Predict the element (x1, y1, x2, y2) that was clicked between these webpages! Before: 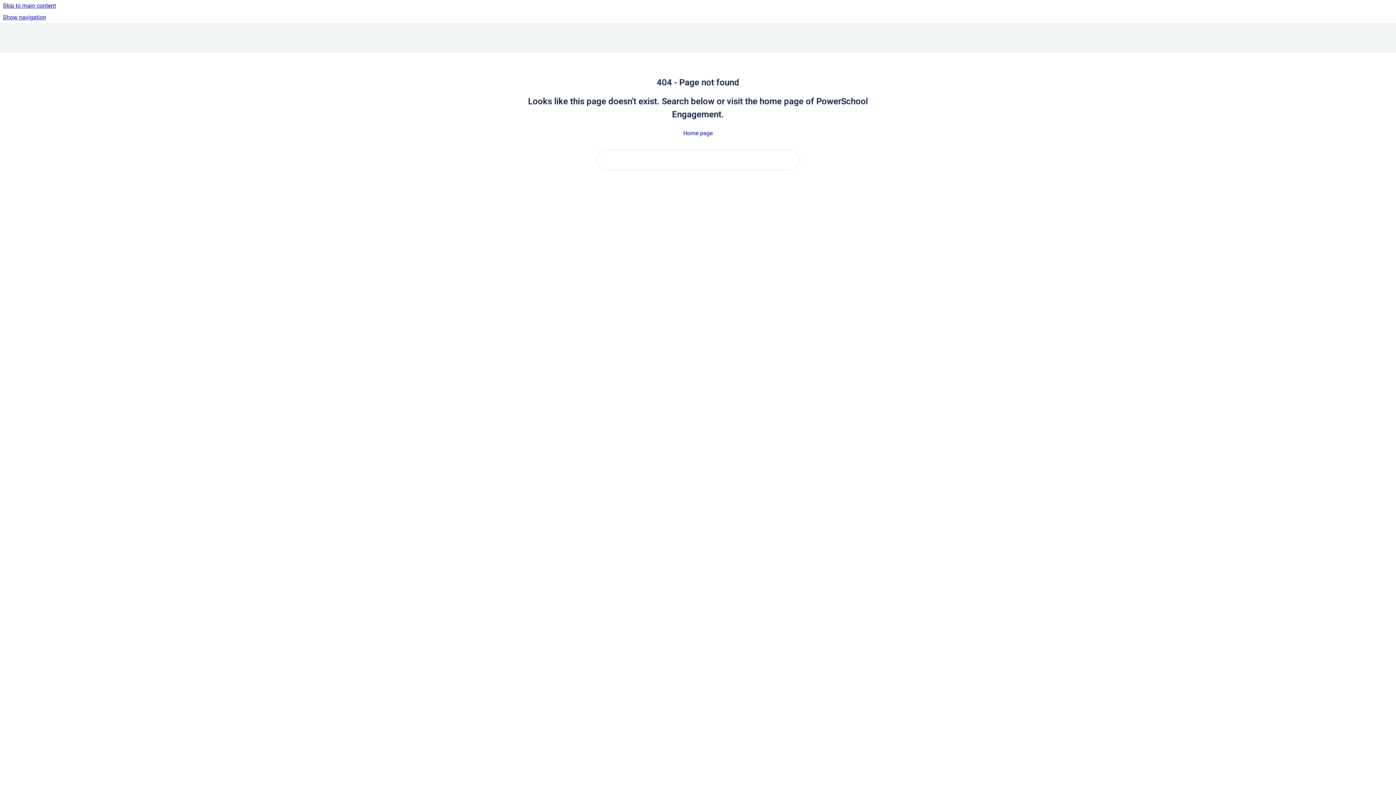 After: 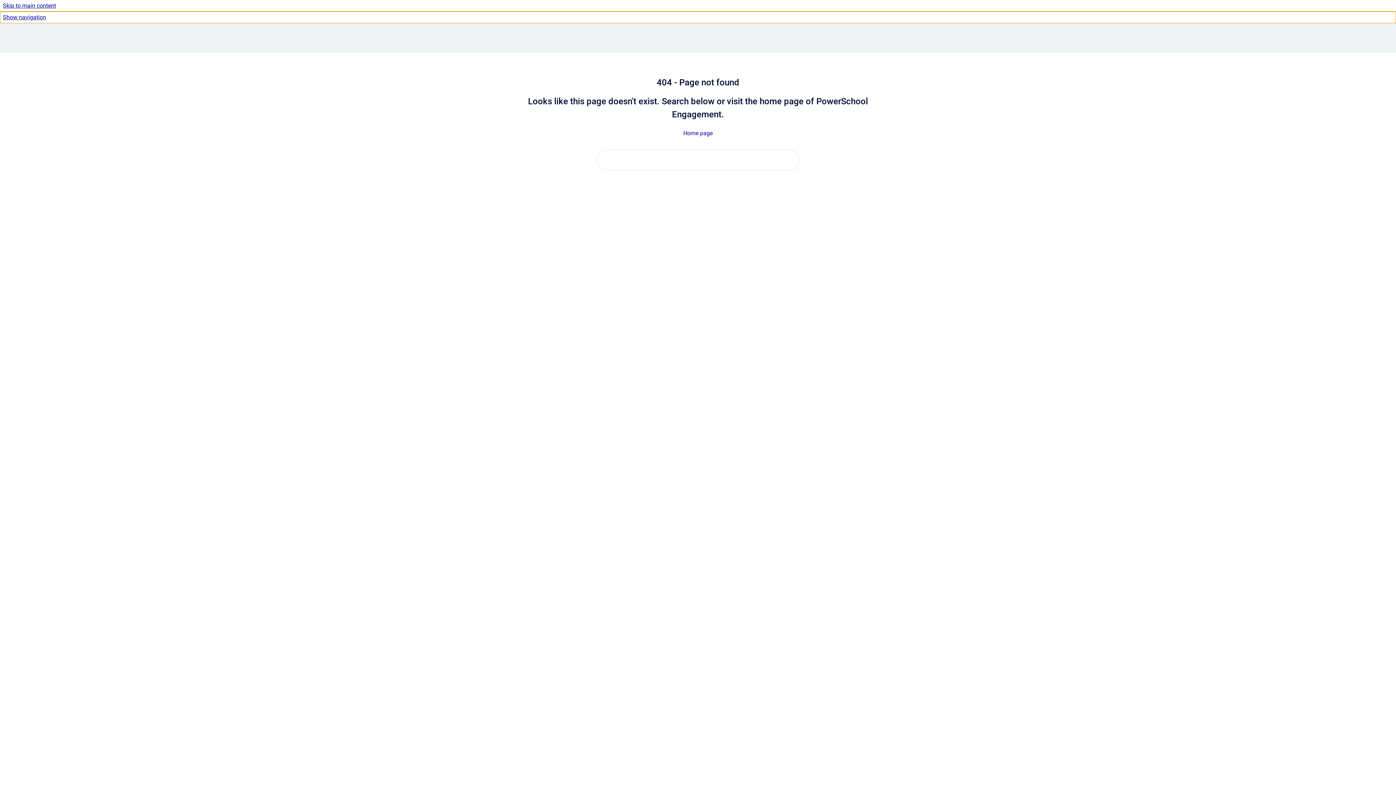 Action: label: Show navigation bbox: (0, 11, 1396, 23)